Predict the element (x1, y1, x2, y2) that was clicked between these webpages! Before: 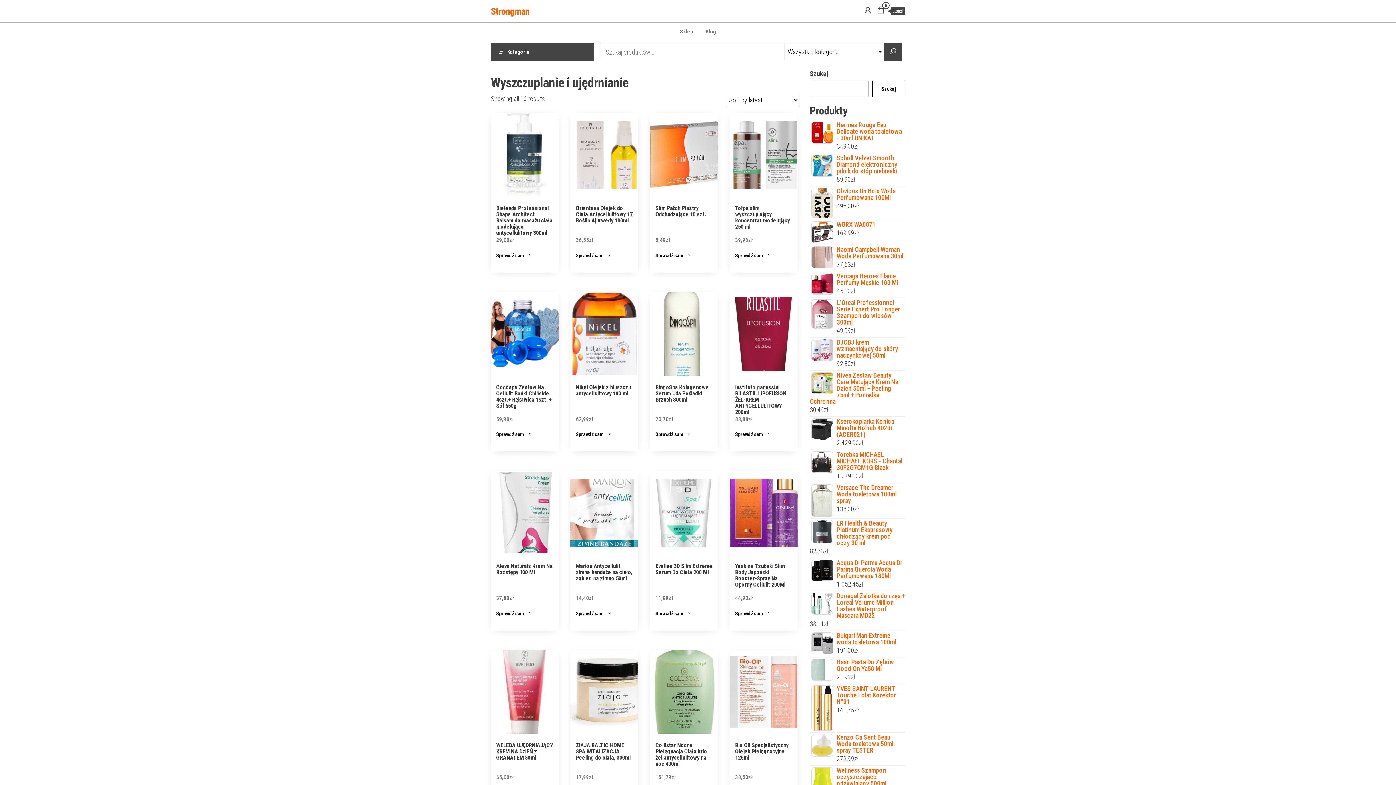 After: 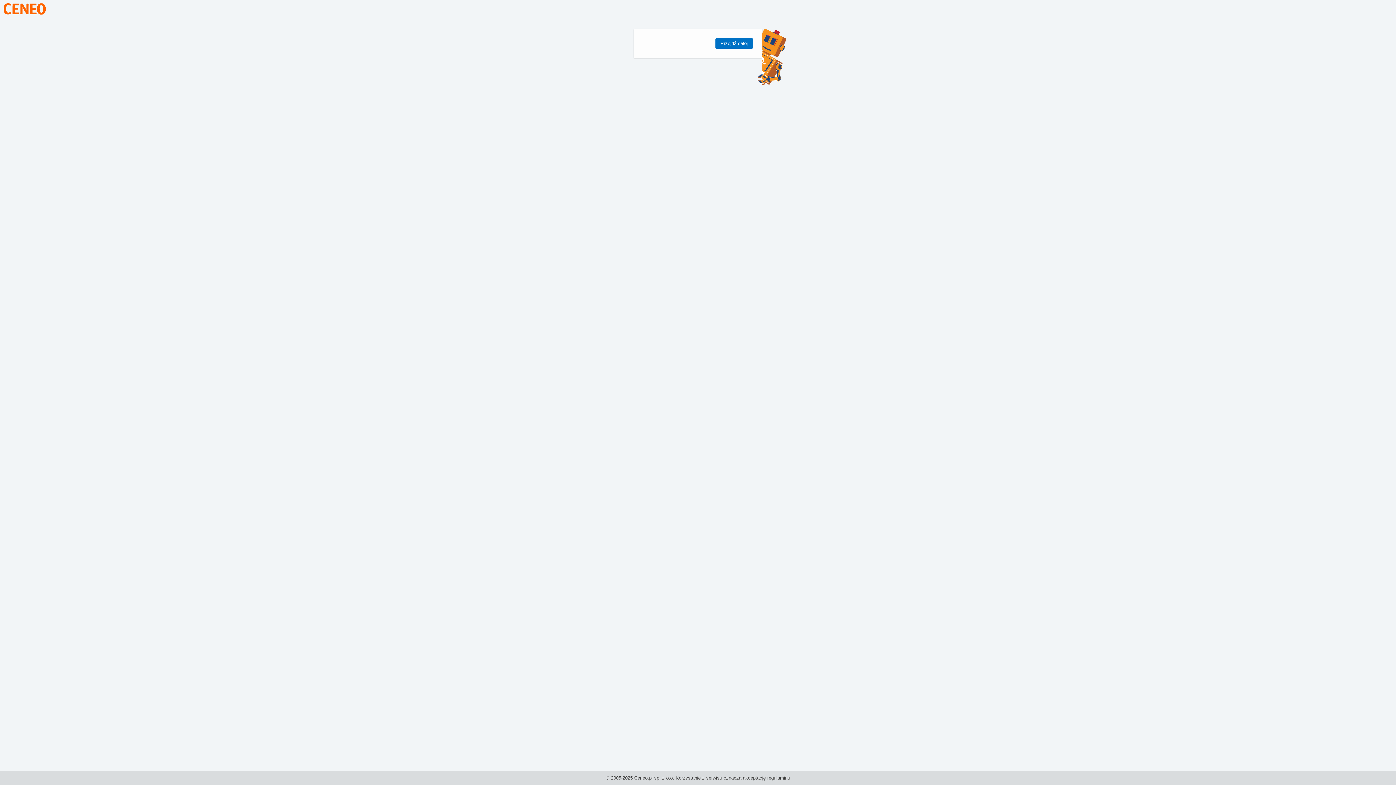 Action: bbox: (576, 249, 610, 261) label: Sprawdź sam